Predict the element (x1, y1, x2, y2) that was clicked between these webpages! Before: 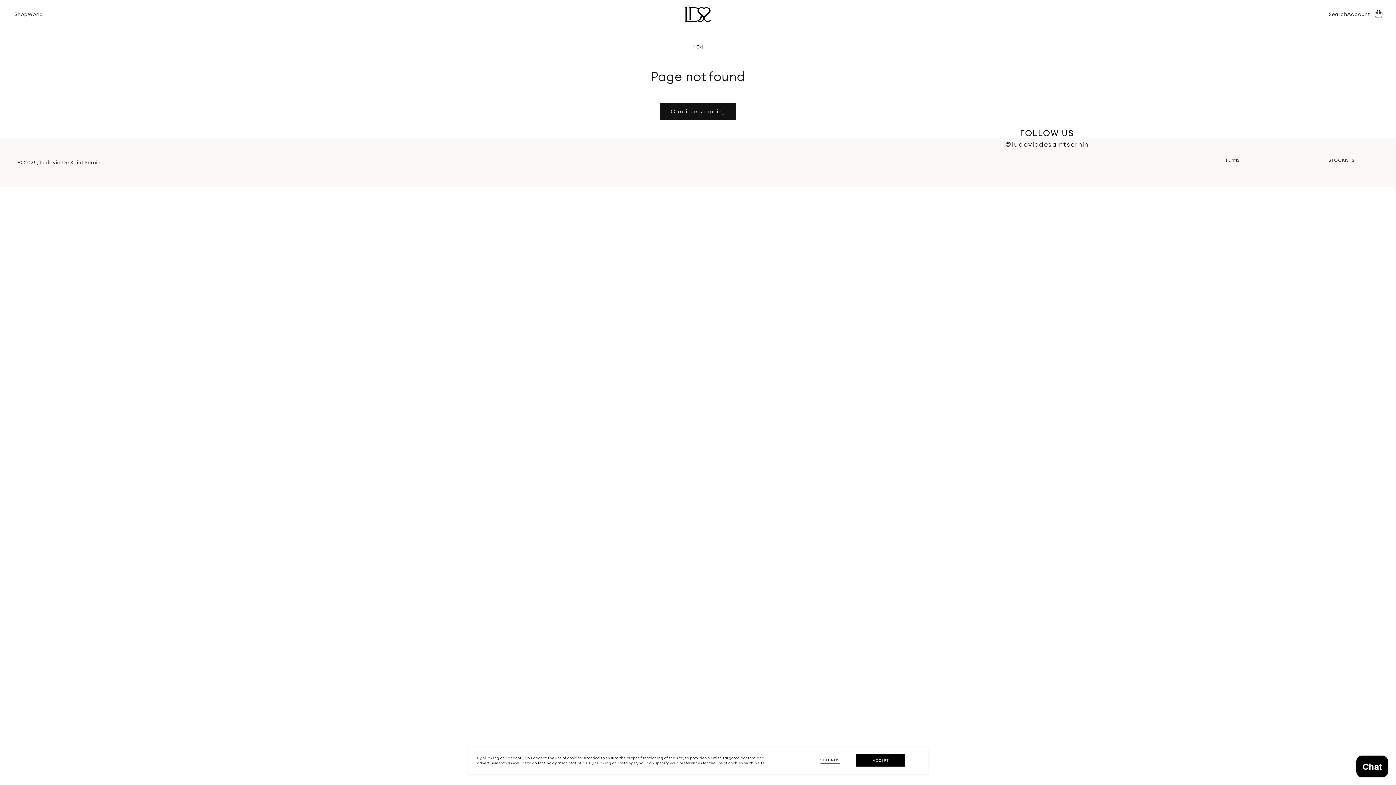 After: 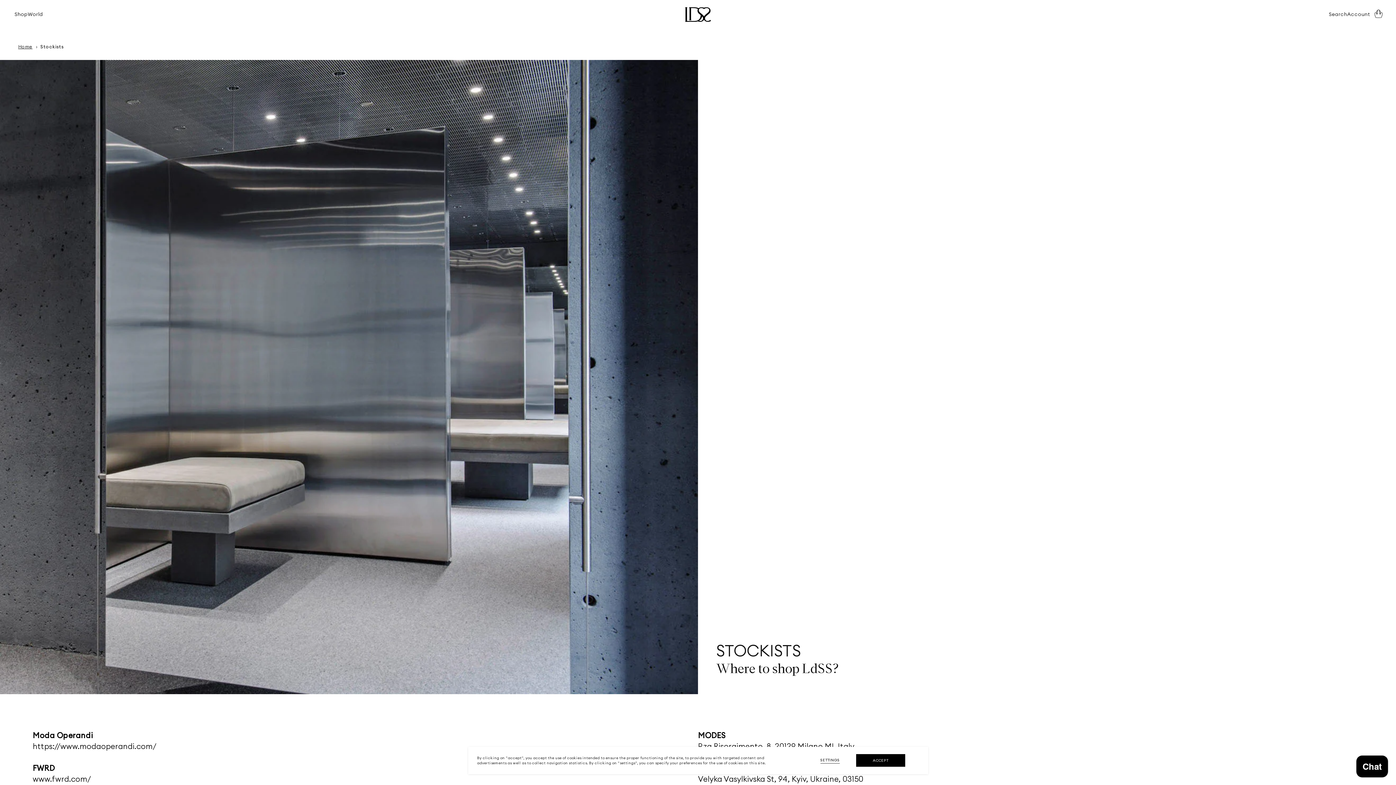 Action: label: STOCKISTS bbox: (1328, 158, 1354, 162)